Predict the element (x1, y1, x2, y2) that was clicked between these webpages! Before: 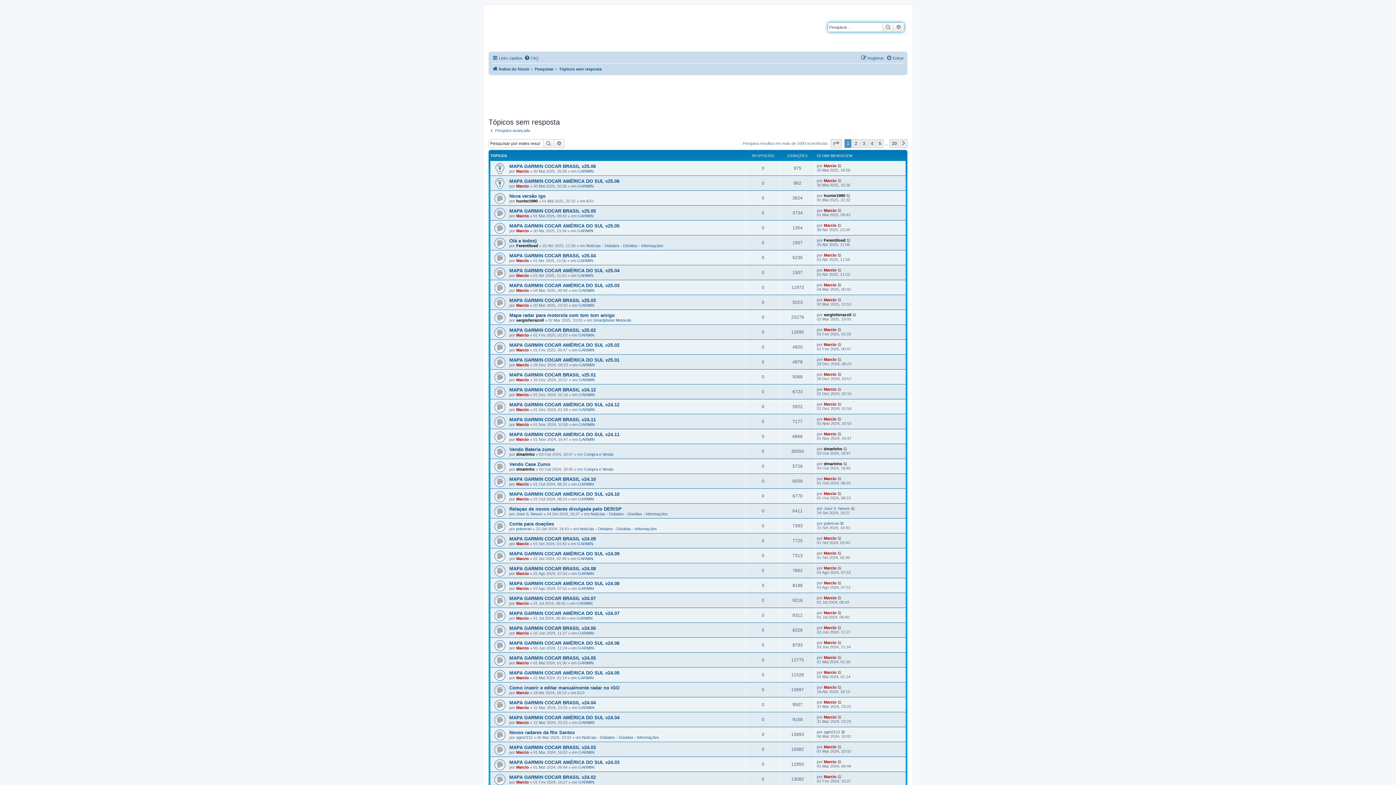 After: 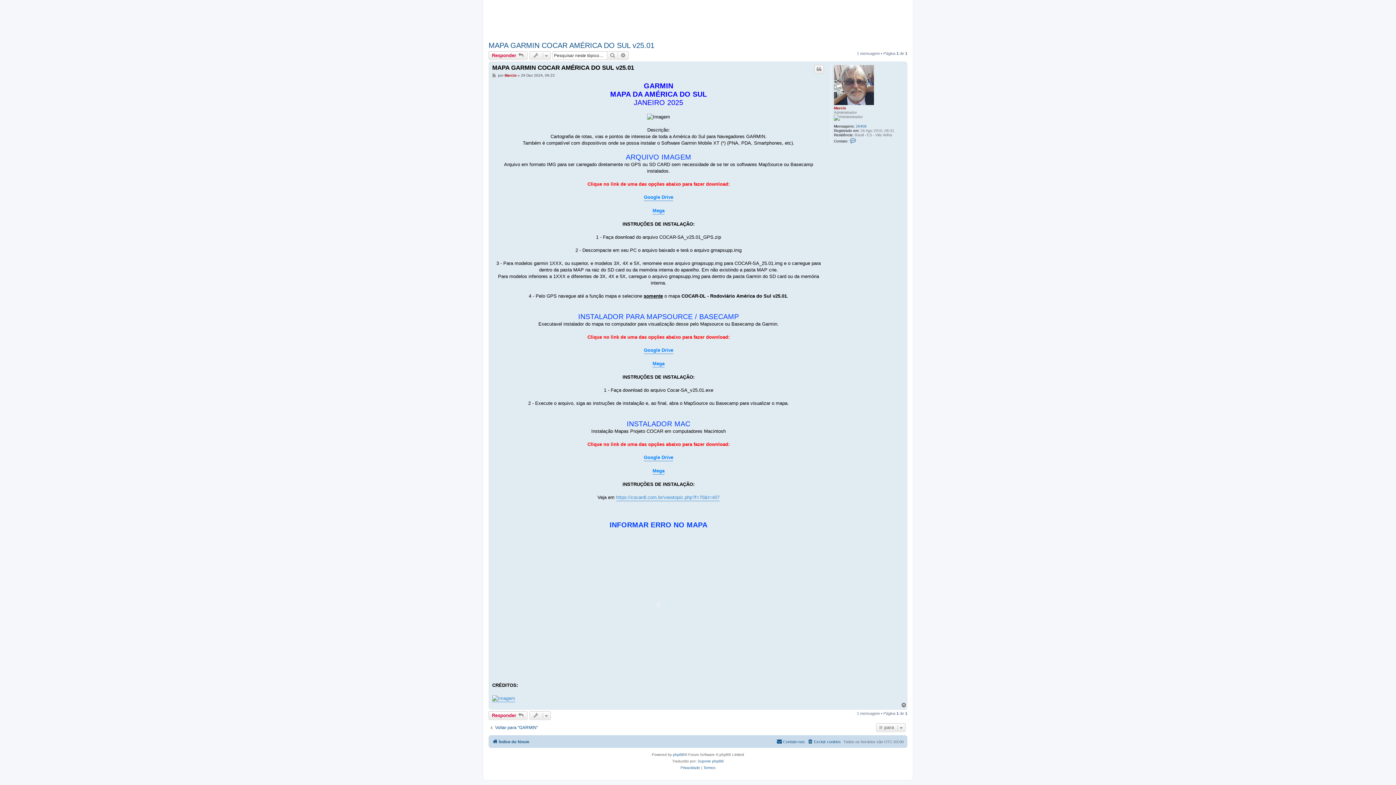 Action: bbox: (837, 357, 842, 361)